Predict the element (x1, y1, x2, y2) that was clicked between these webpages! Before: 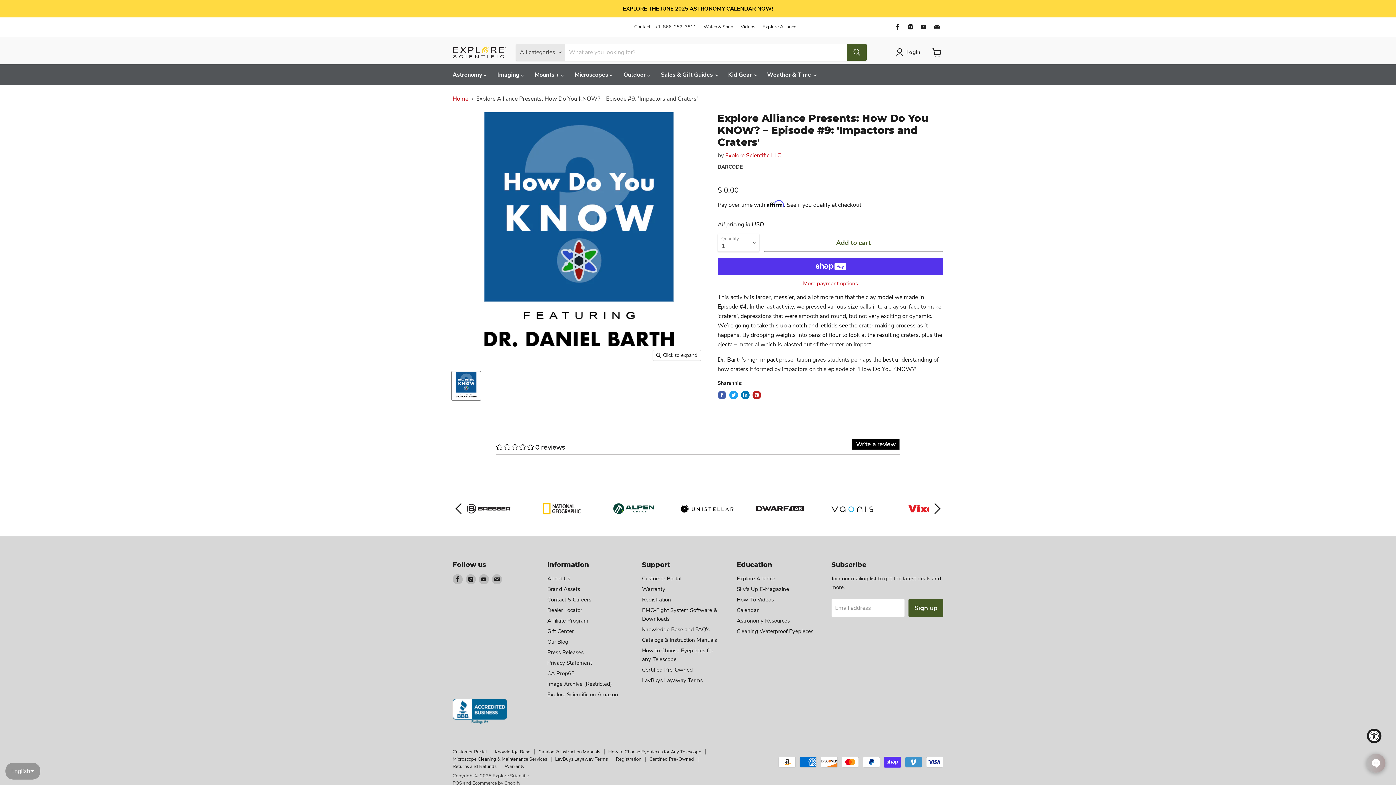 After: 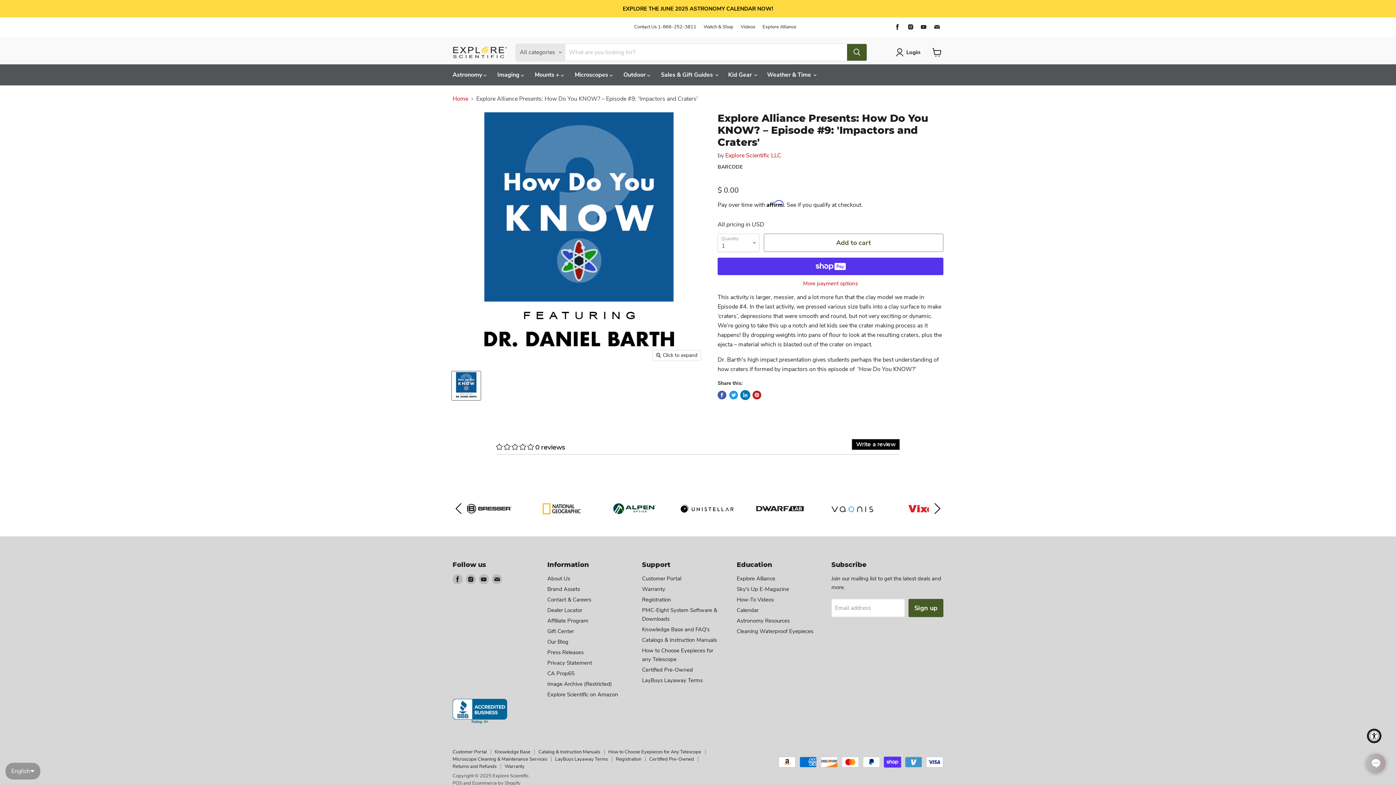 Action: bbox: (741, 390, 749, 399) label: Share on LinkedIn